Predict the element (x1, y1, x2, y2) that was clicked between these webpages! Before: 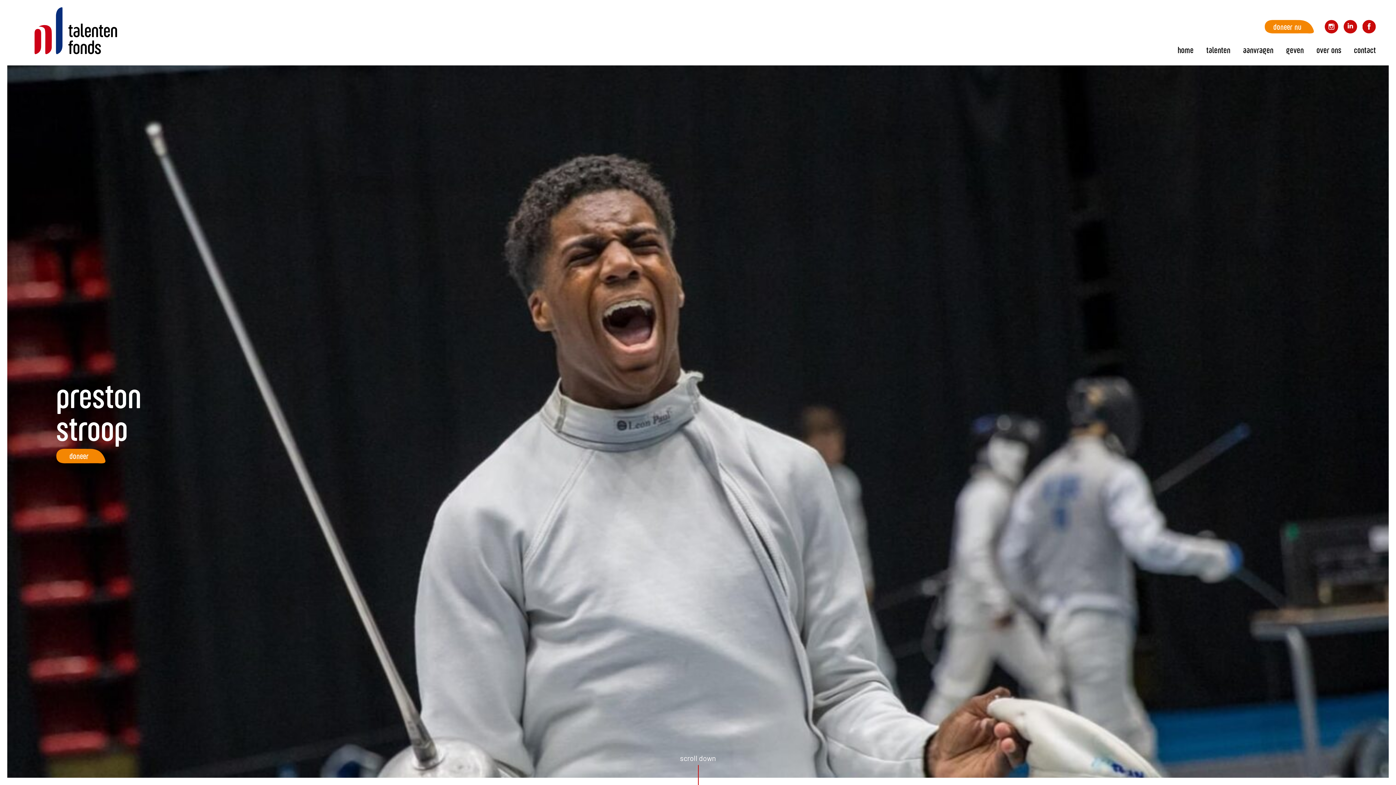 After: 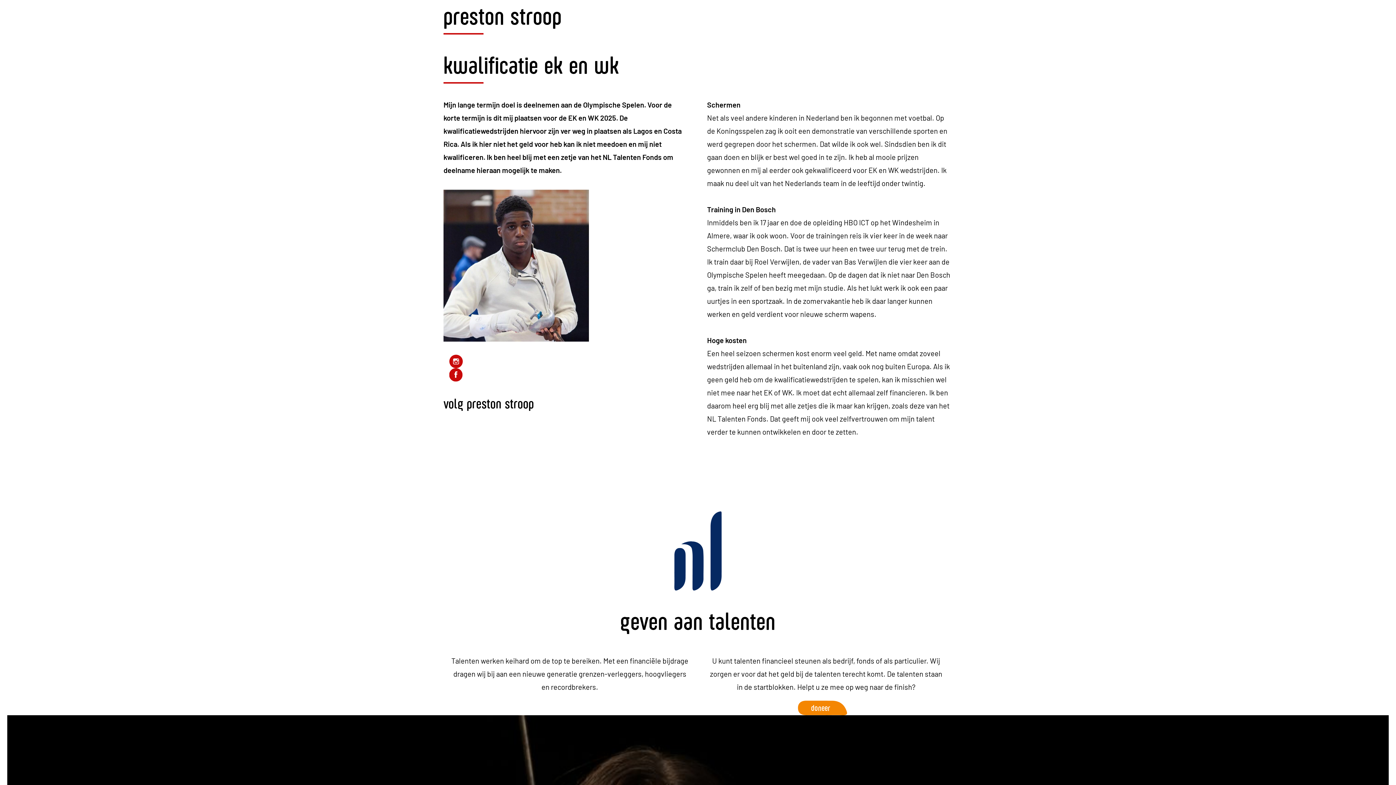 Action: label: scroll down bbox: (676, 753, 720, 785)